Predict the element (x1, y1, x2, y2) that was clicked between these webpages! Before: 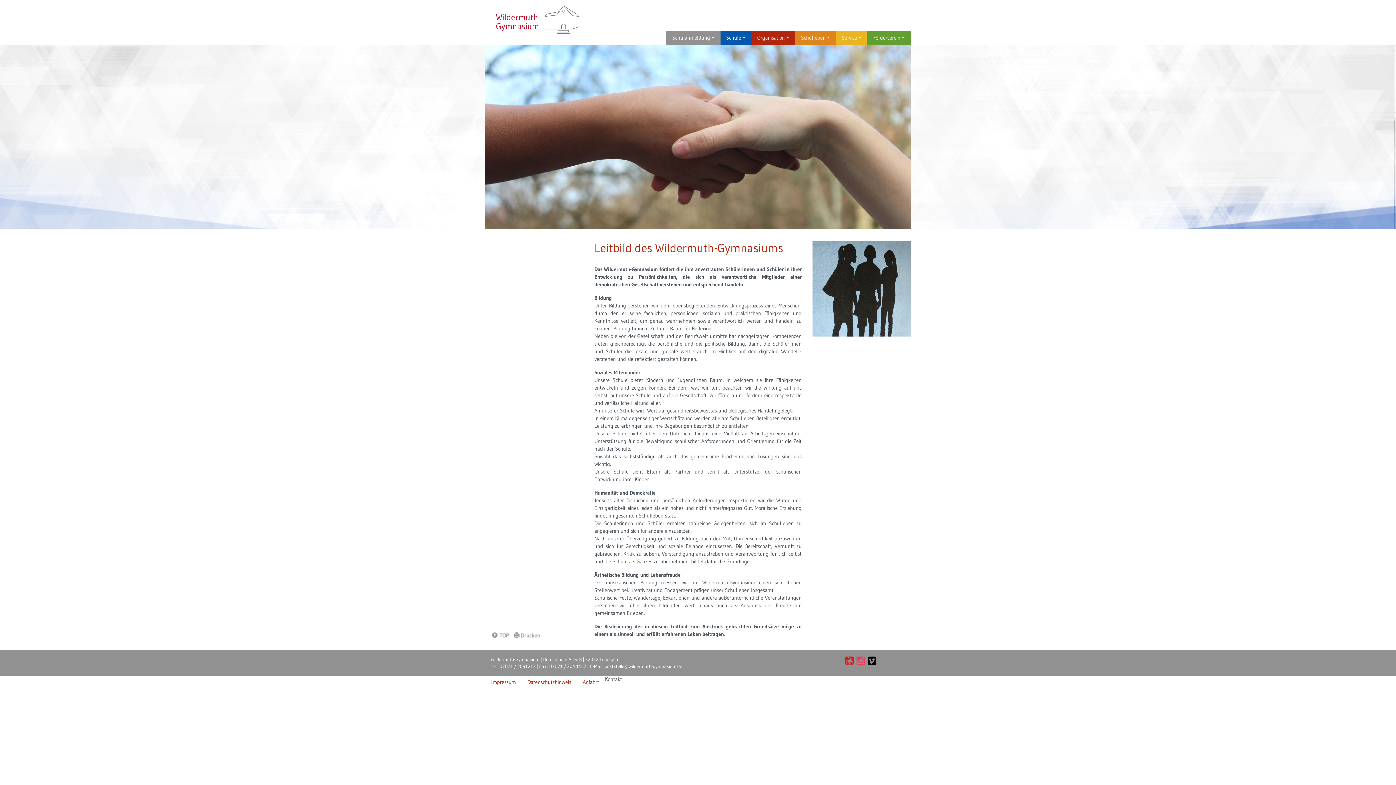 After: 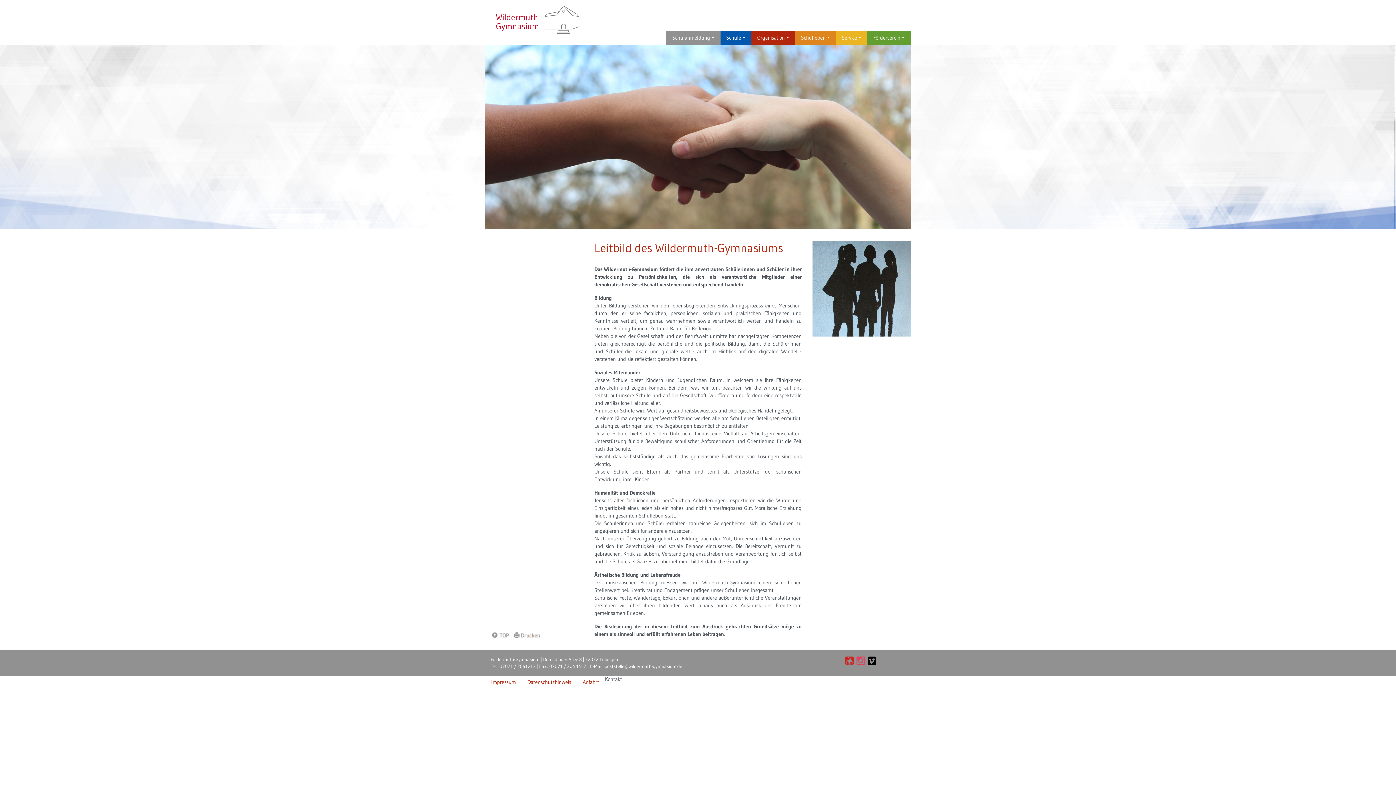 Action: bbox: (845, 658, 856, 666)